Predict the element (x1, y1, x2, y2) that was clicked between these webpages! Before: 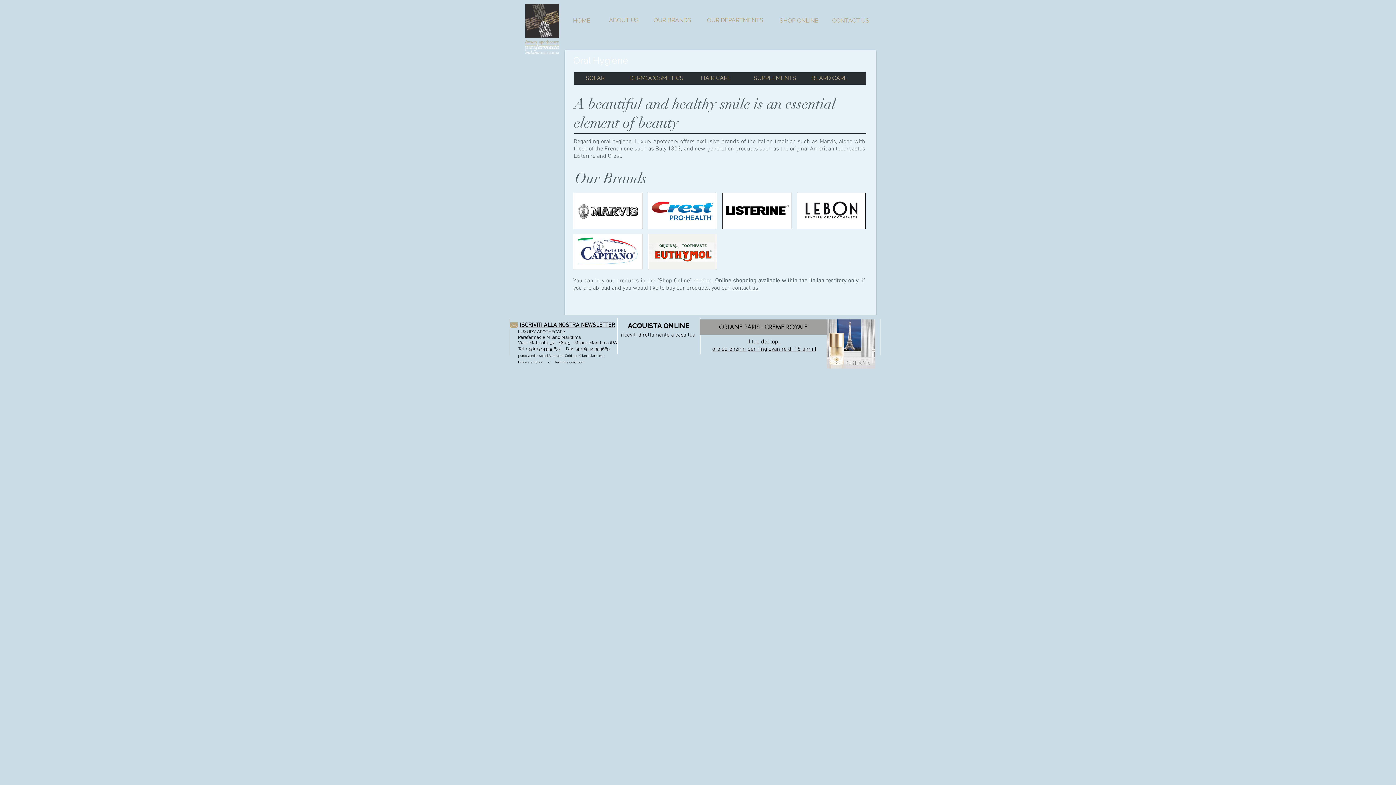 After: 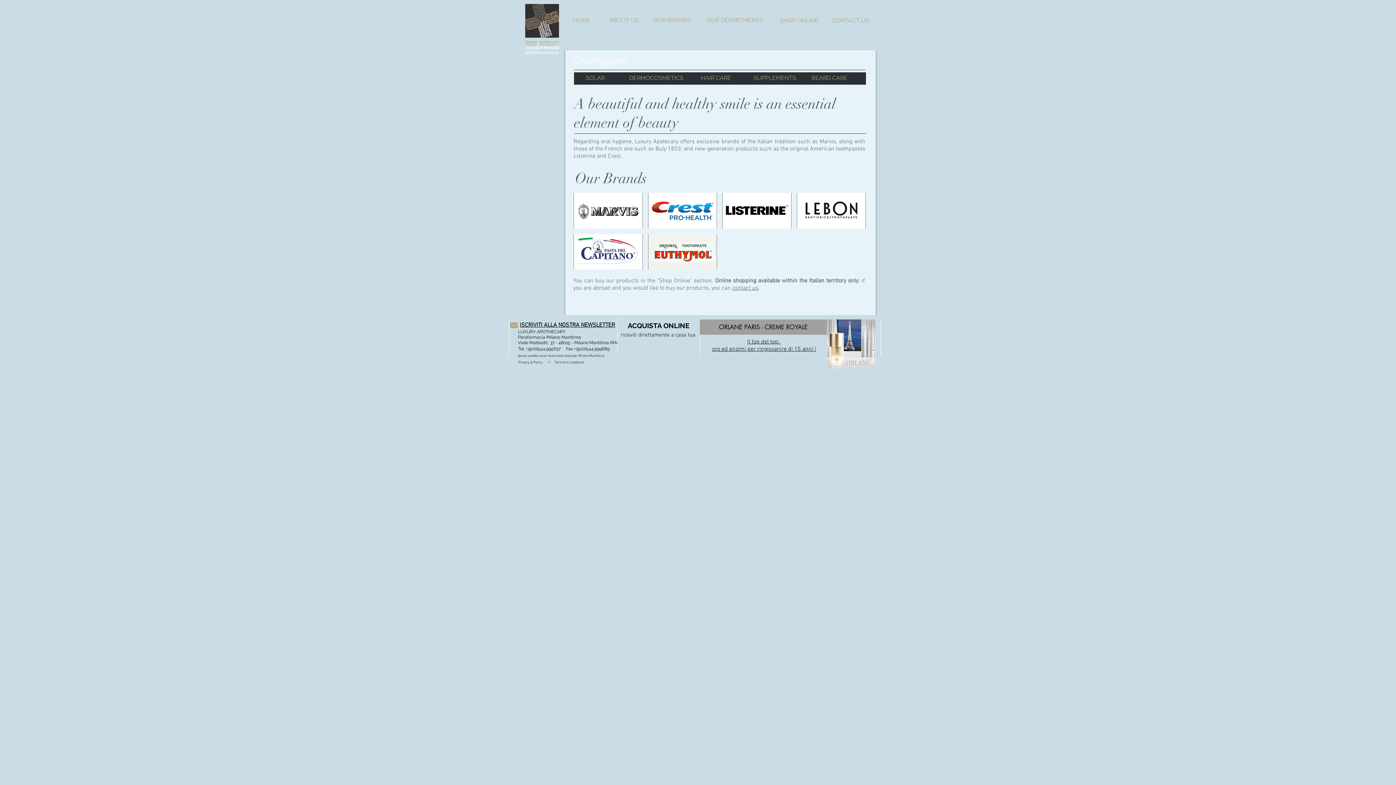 Action: label: Il top del top:  bbox: (747, 338, 781, 345)